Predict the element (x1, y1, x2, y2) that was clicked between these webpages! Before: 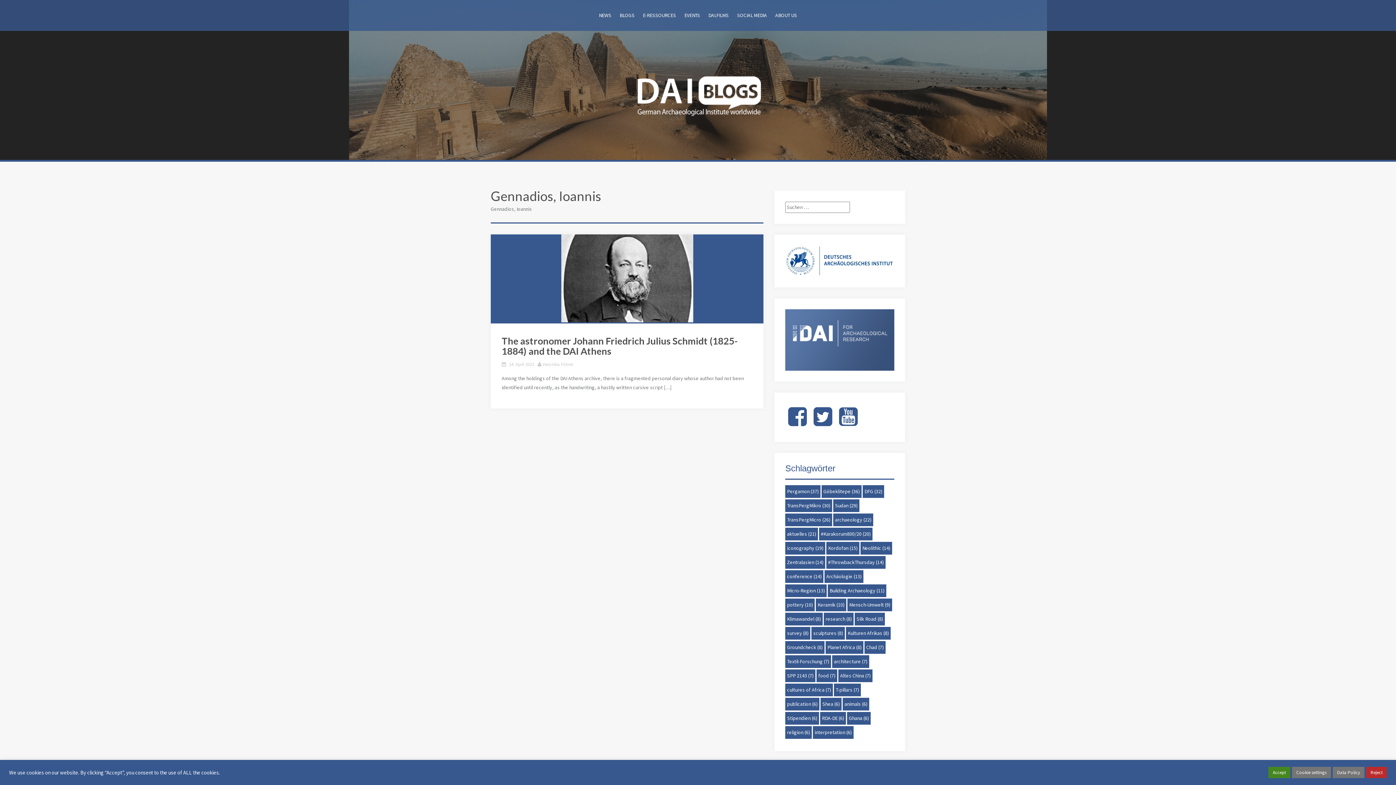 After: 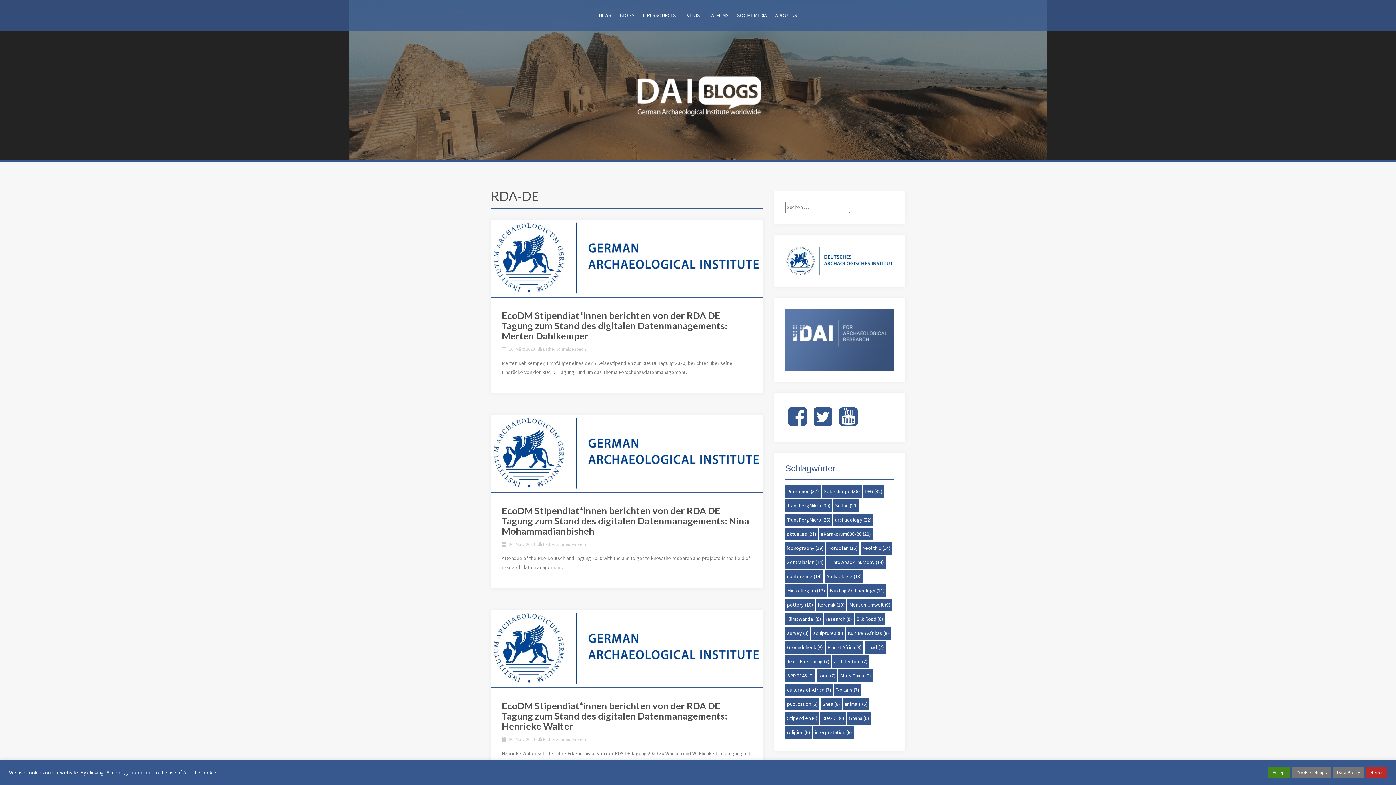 Action: label: RDA-DE (6 Einträge) bbox: (820, 712, 846, 725)